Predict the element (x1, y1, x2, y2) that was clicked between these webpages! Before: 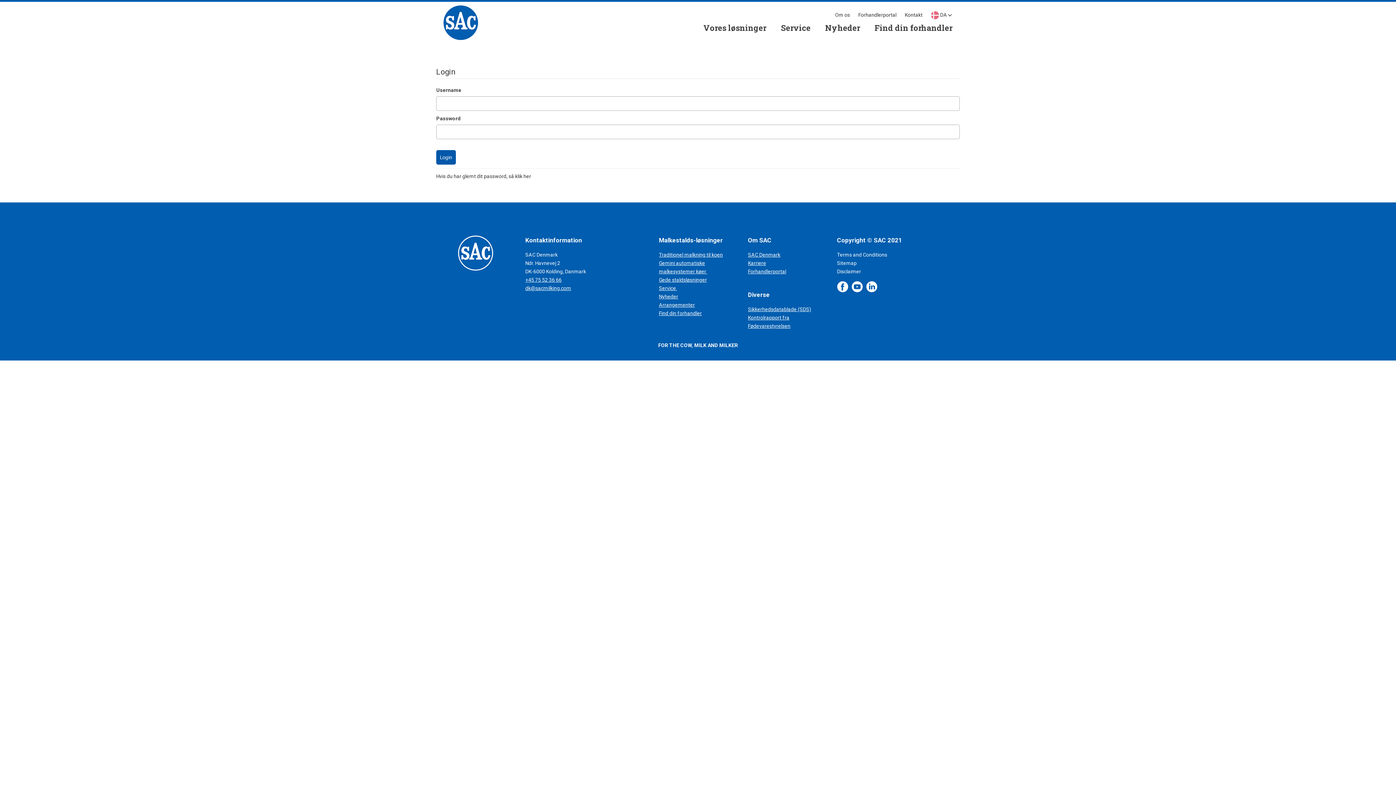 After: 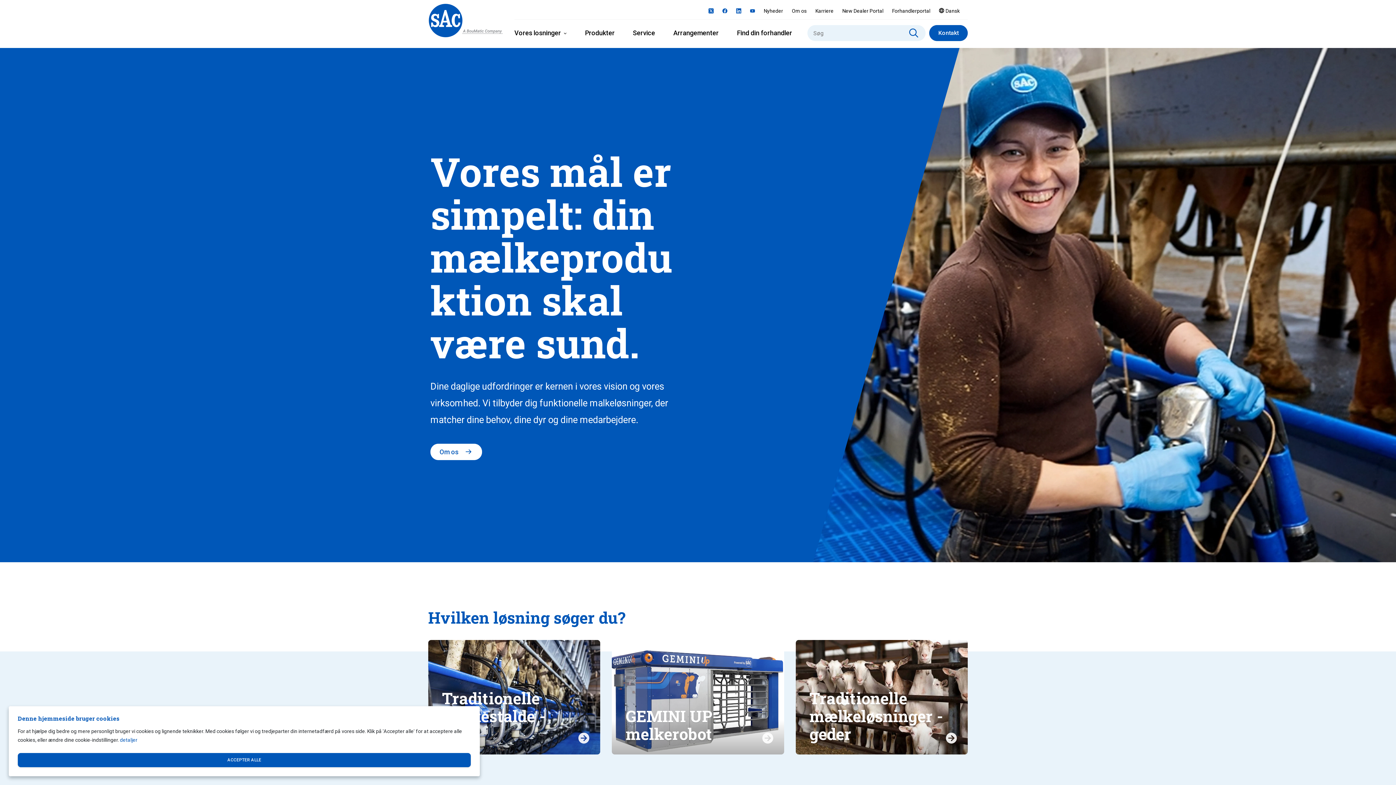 Action: bbox: (696, 21, 773, 43) label: Vores løsninger